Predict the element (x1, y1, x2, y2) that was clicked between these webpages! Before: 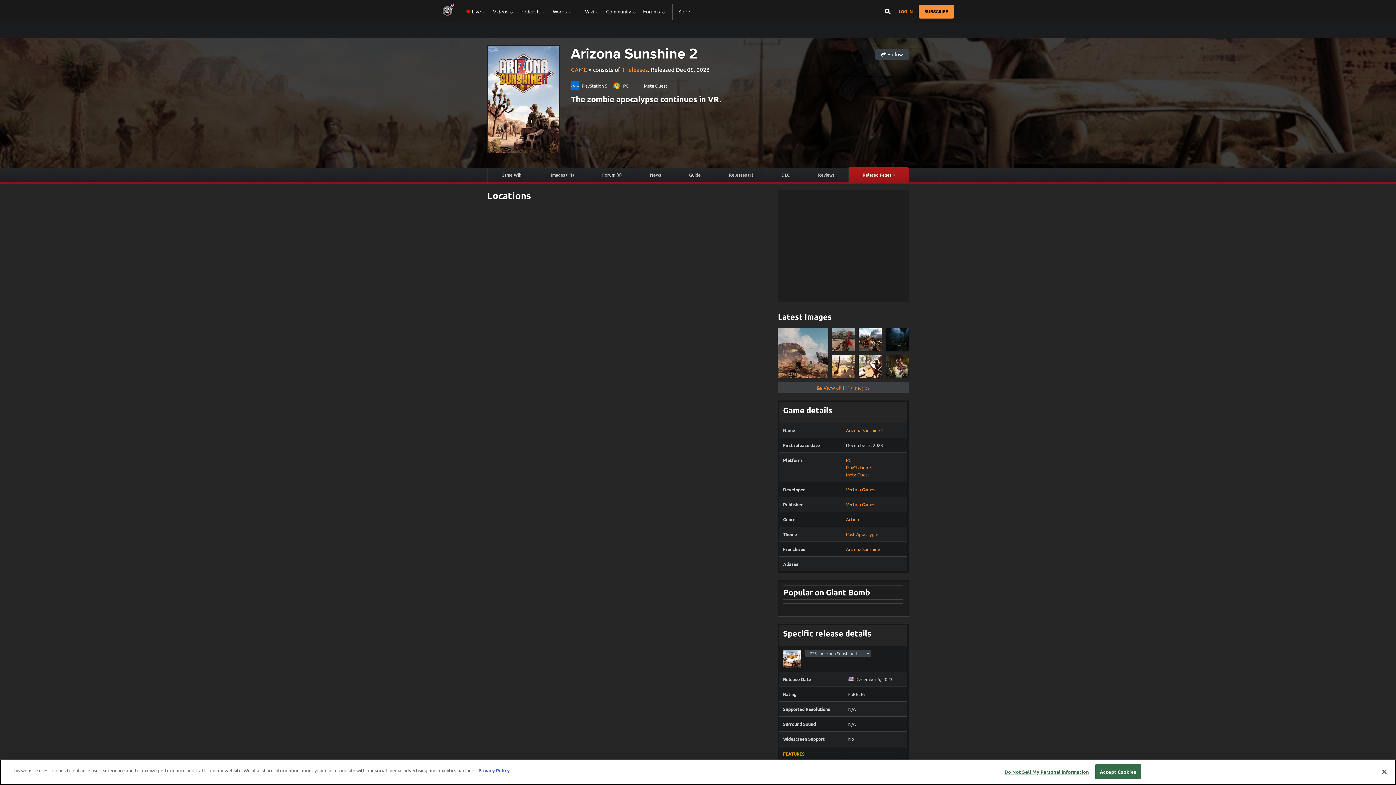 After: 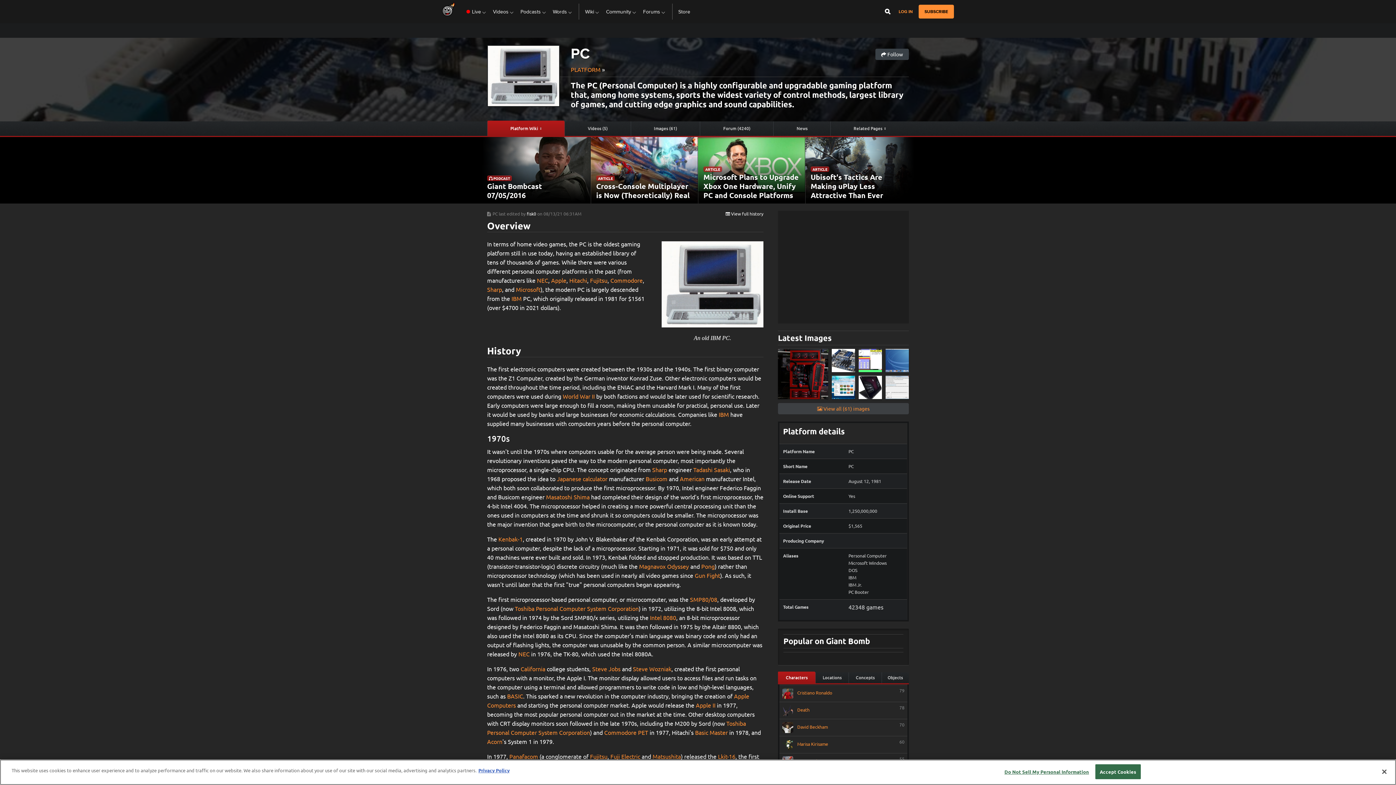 Action: label: PC bbox: (623, 82, 628, 88)